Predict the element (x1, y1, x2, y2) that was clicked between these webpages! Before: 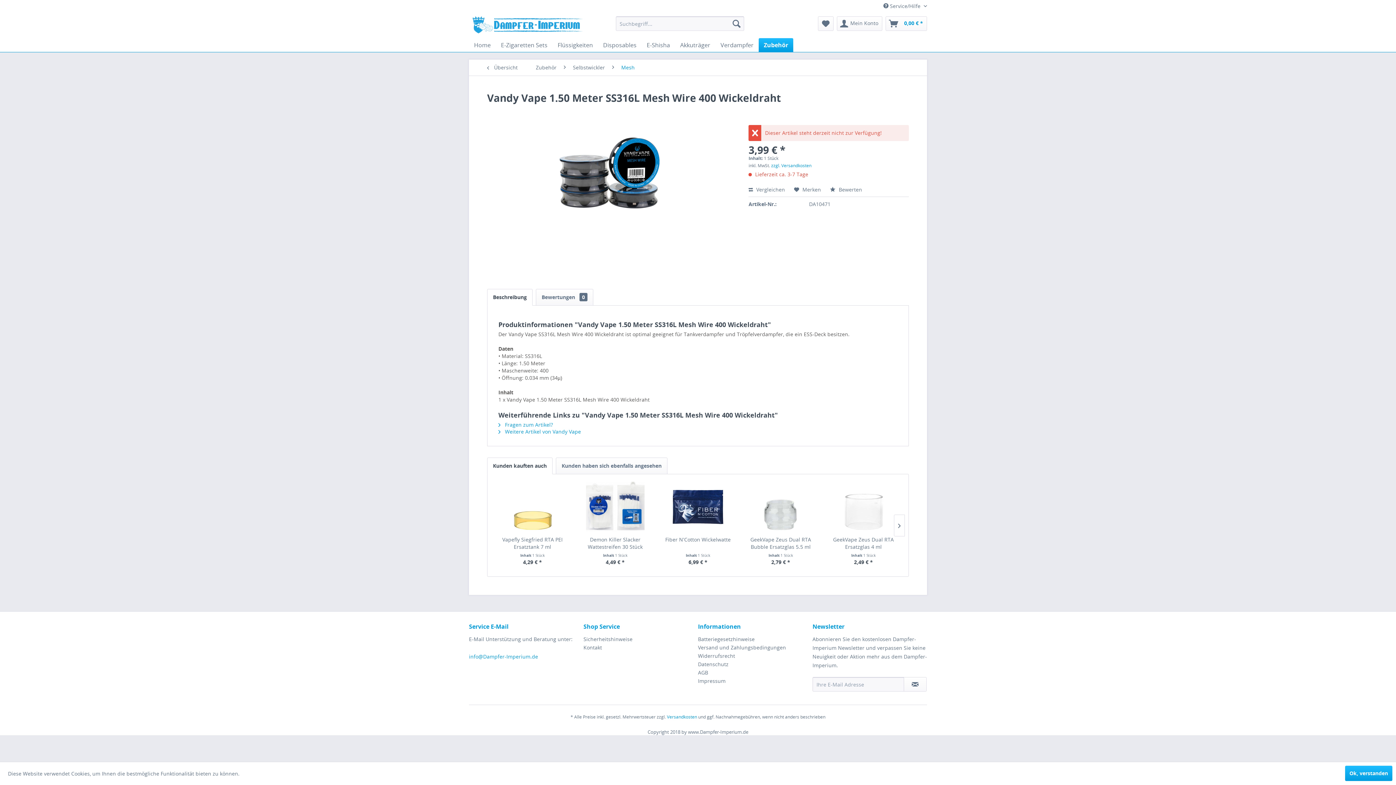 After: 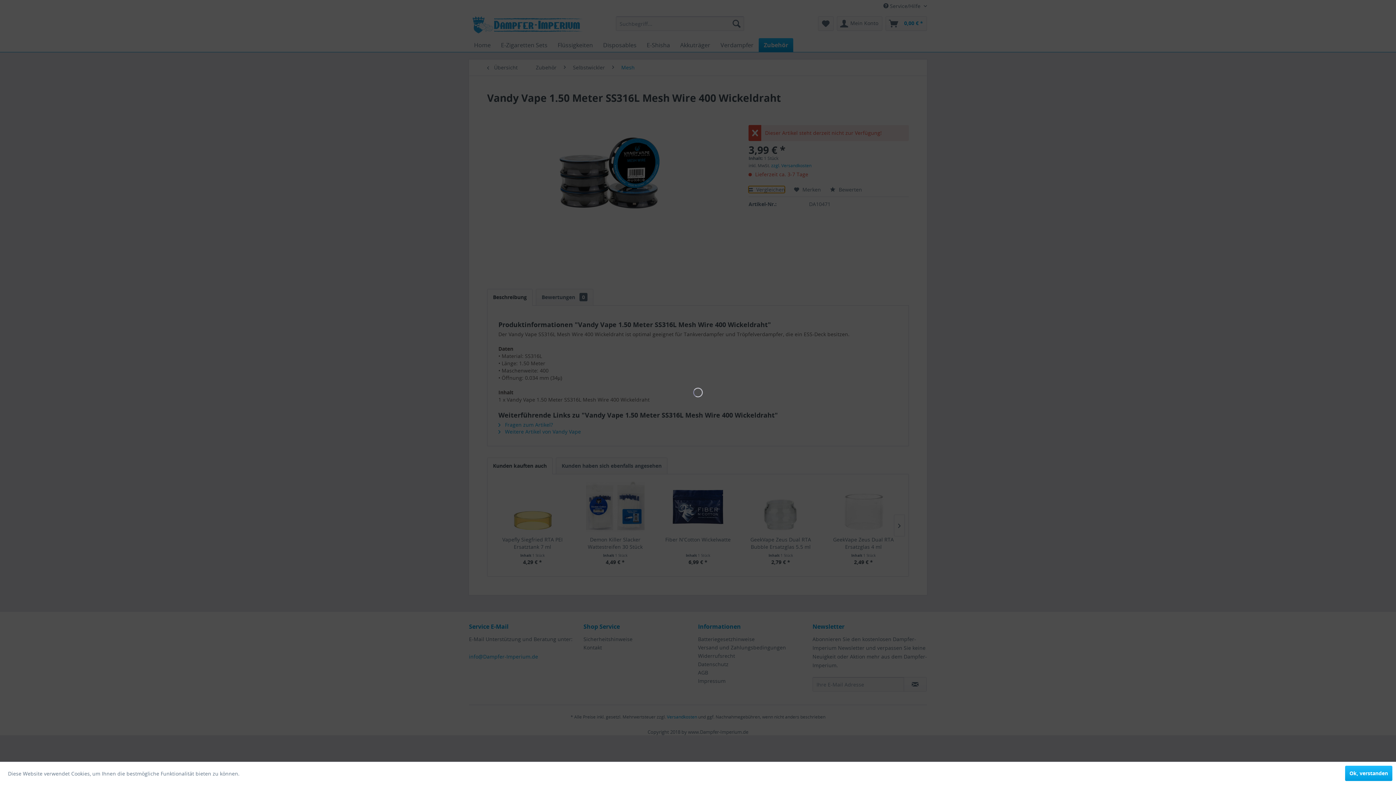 Action: label:  Vergleichen bbox: (748, 186, 785, 193)